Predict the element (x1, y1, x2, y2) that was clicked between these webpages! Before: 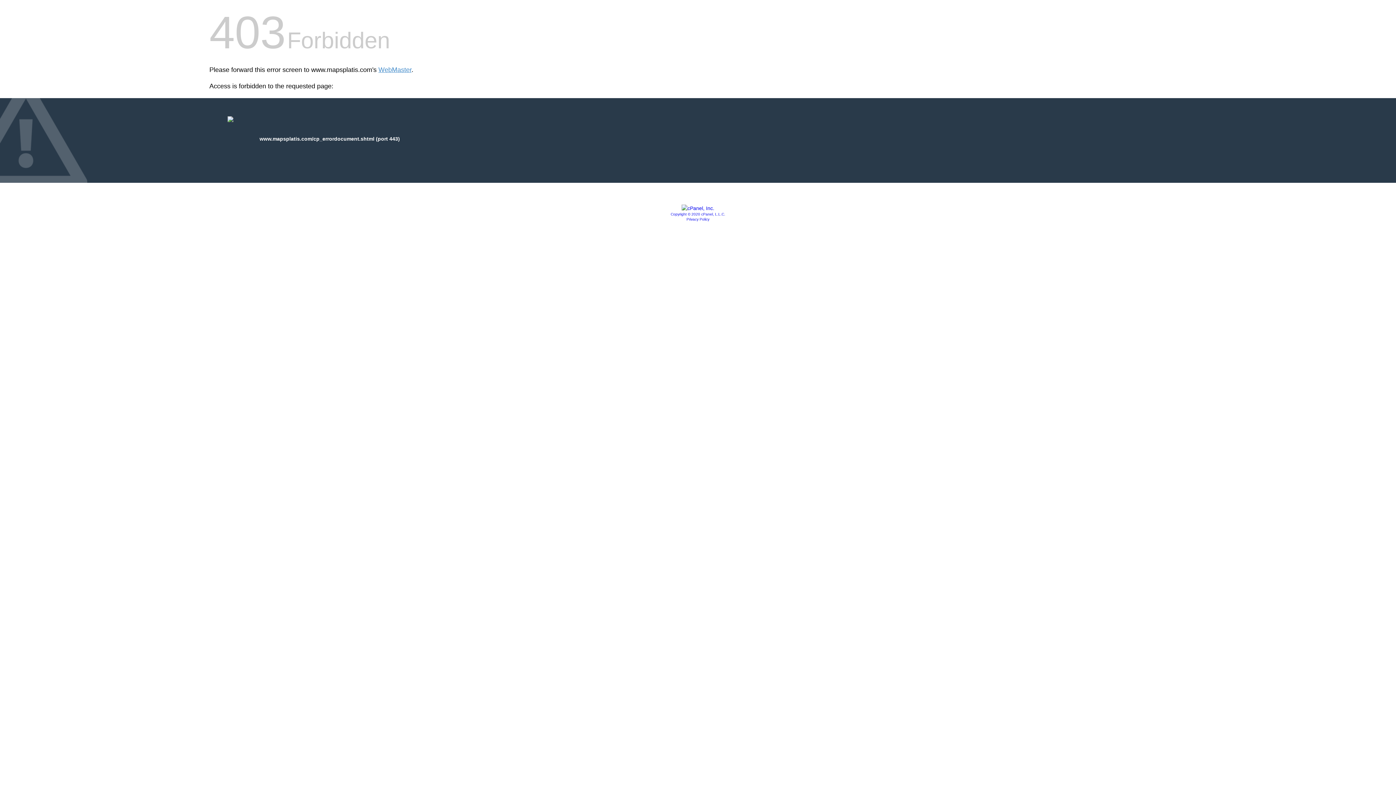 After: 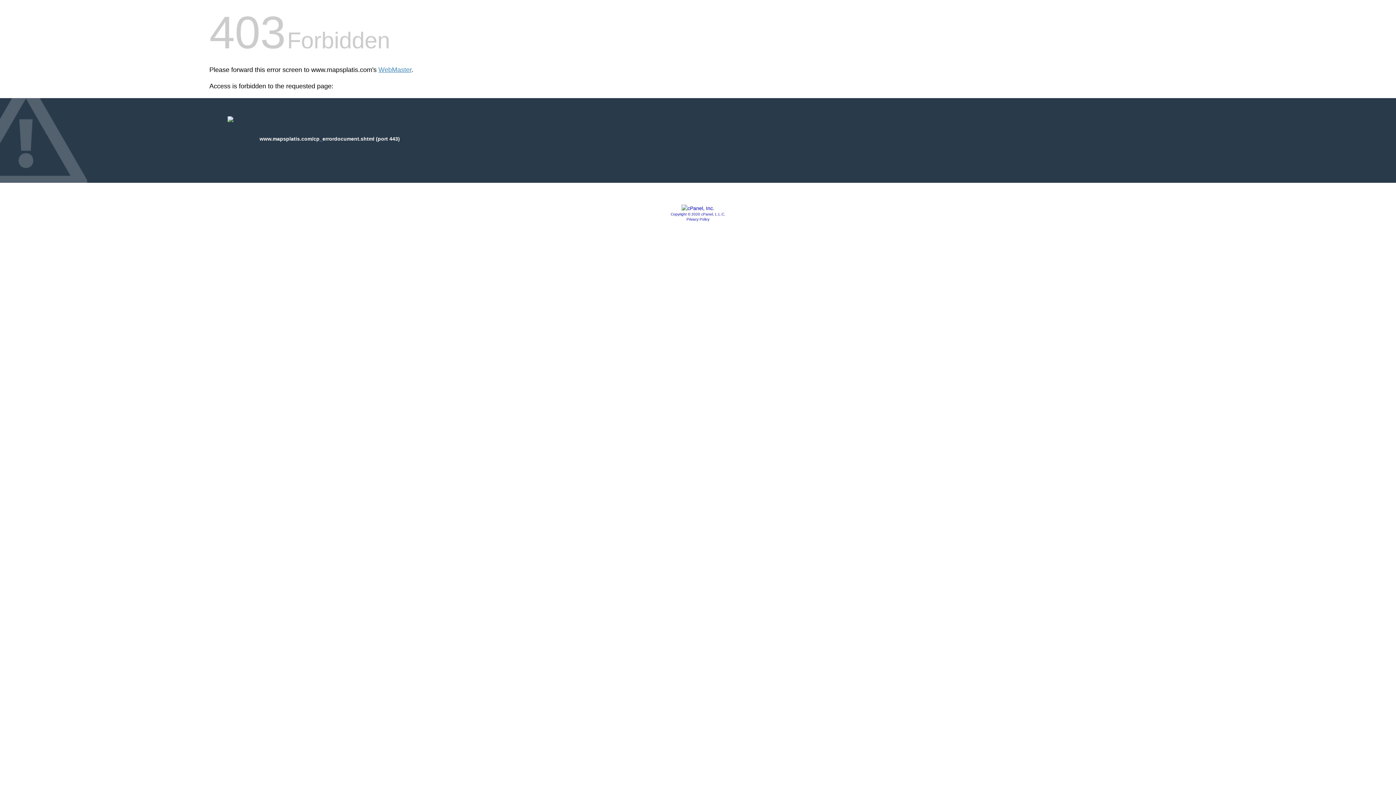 Action: bbox: (686, 217, 709, 221) label: Privacy Policy